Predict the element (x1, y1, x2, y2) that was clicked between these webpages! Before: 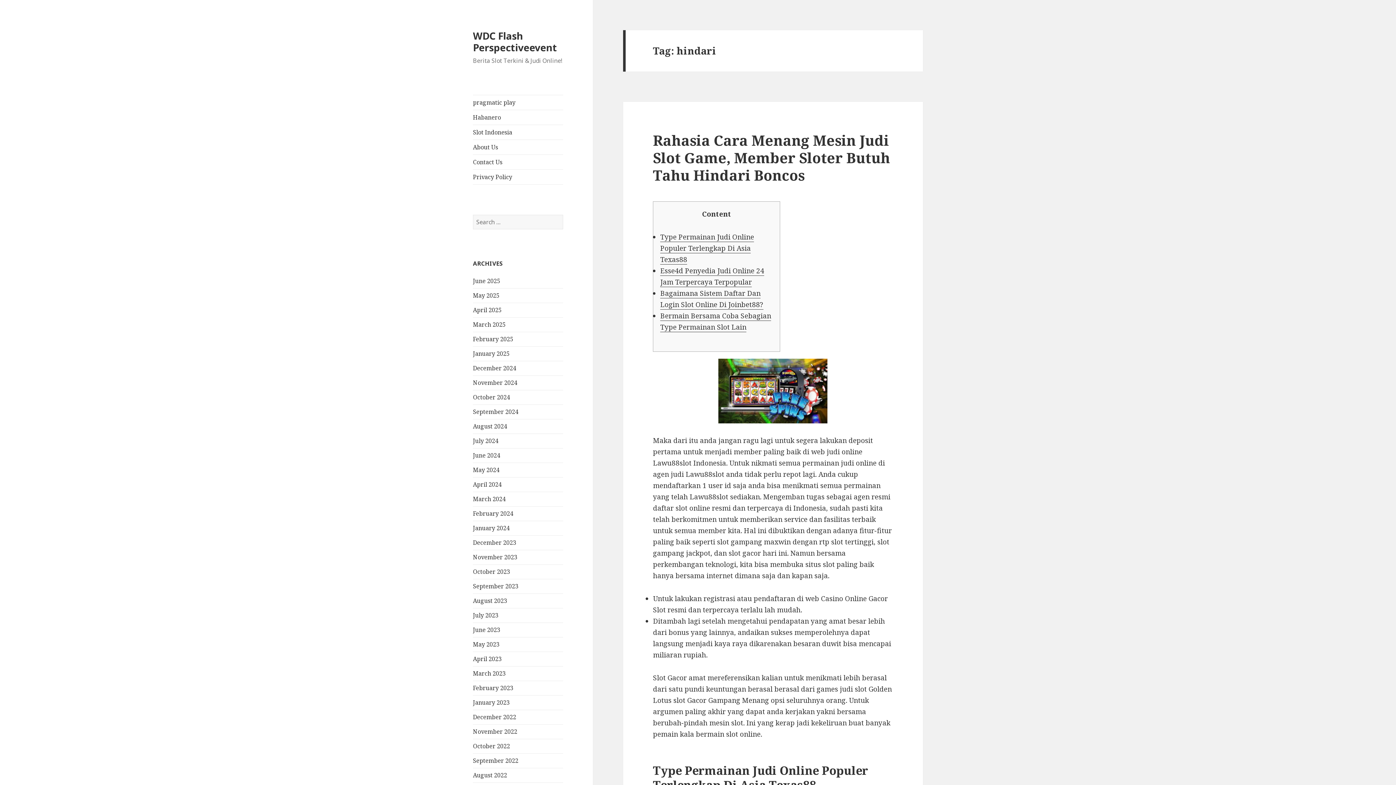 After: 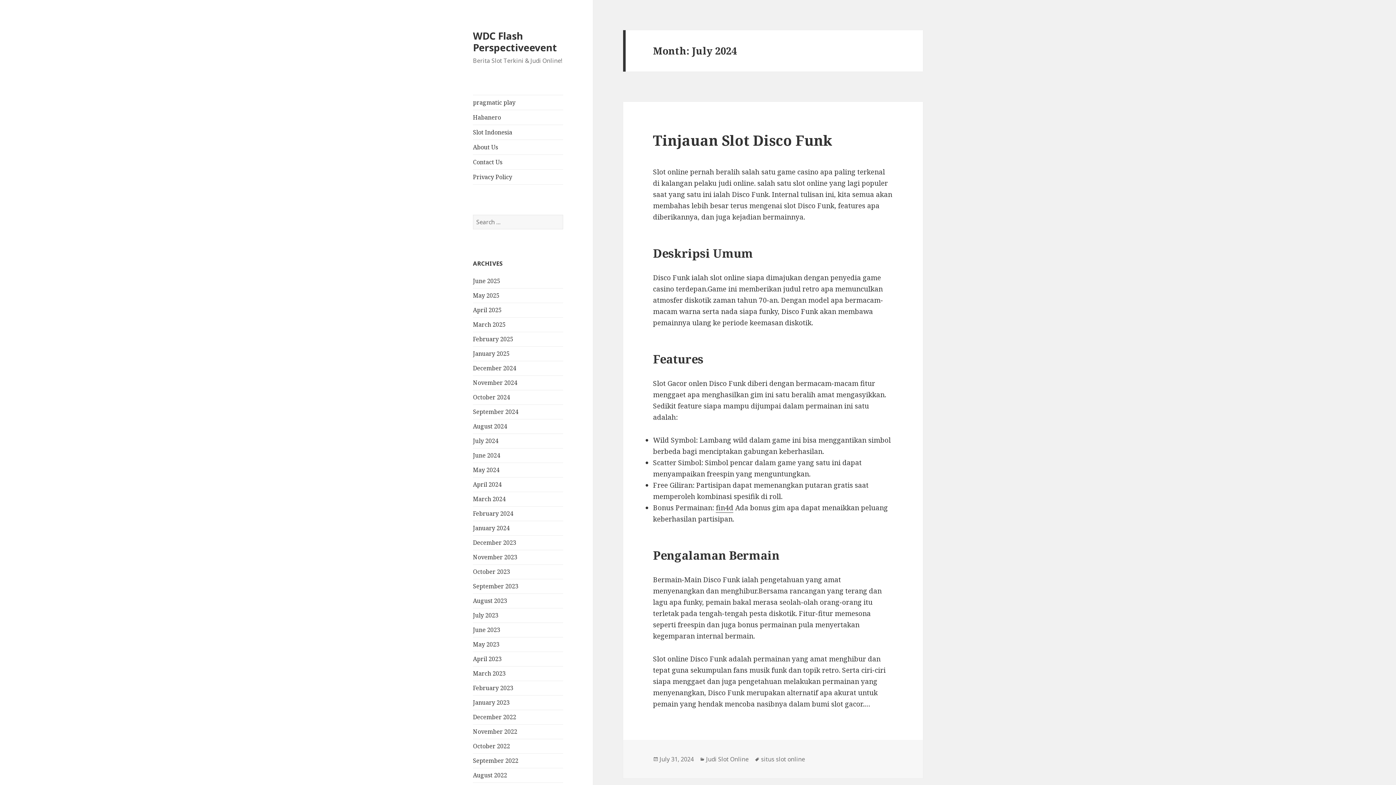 Action: bbox: (473, 437, 498, 445) label: July 2024